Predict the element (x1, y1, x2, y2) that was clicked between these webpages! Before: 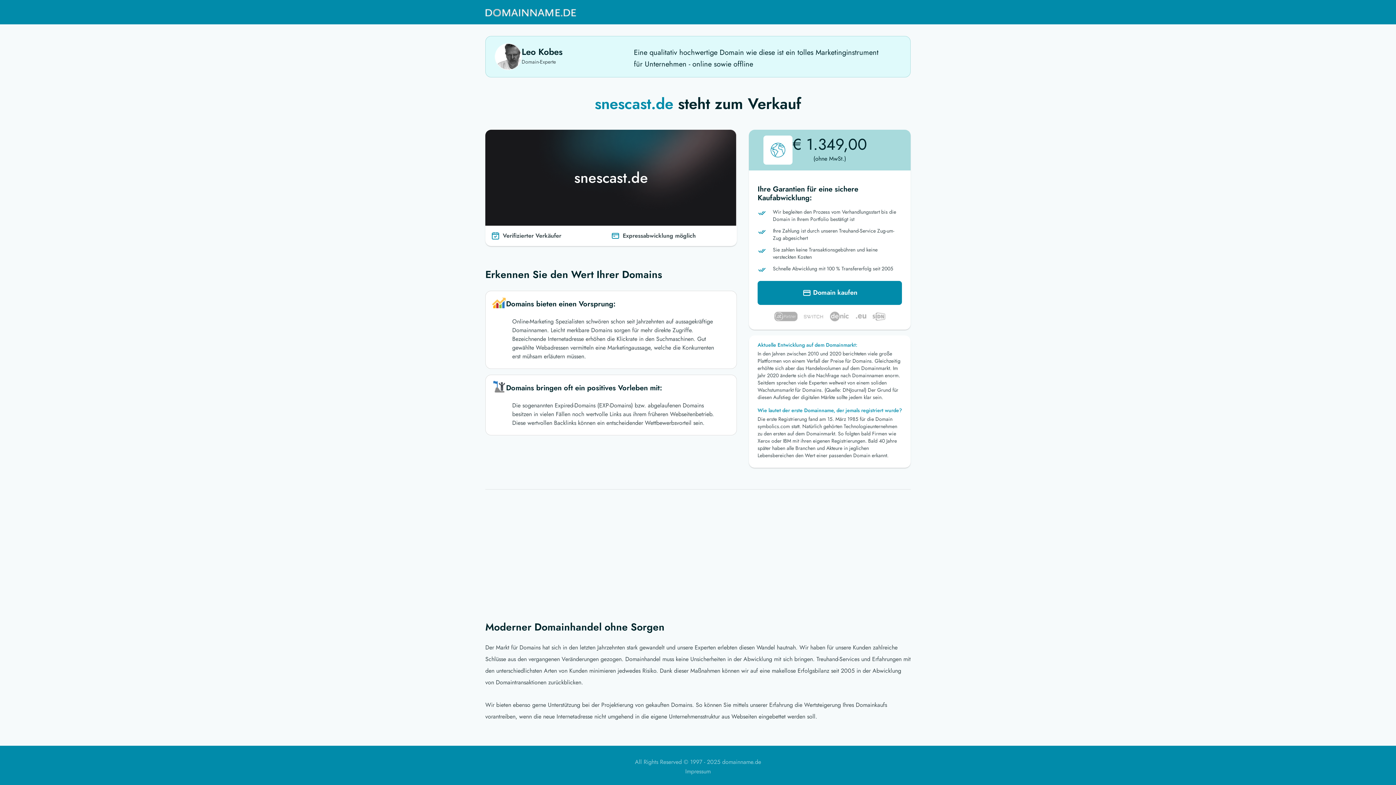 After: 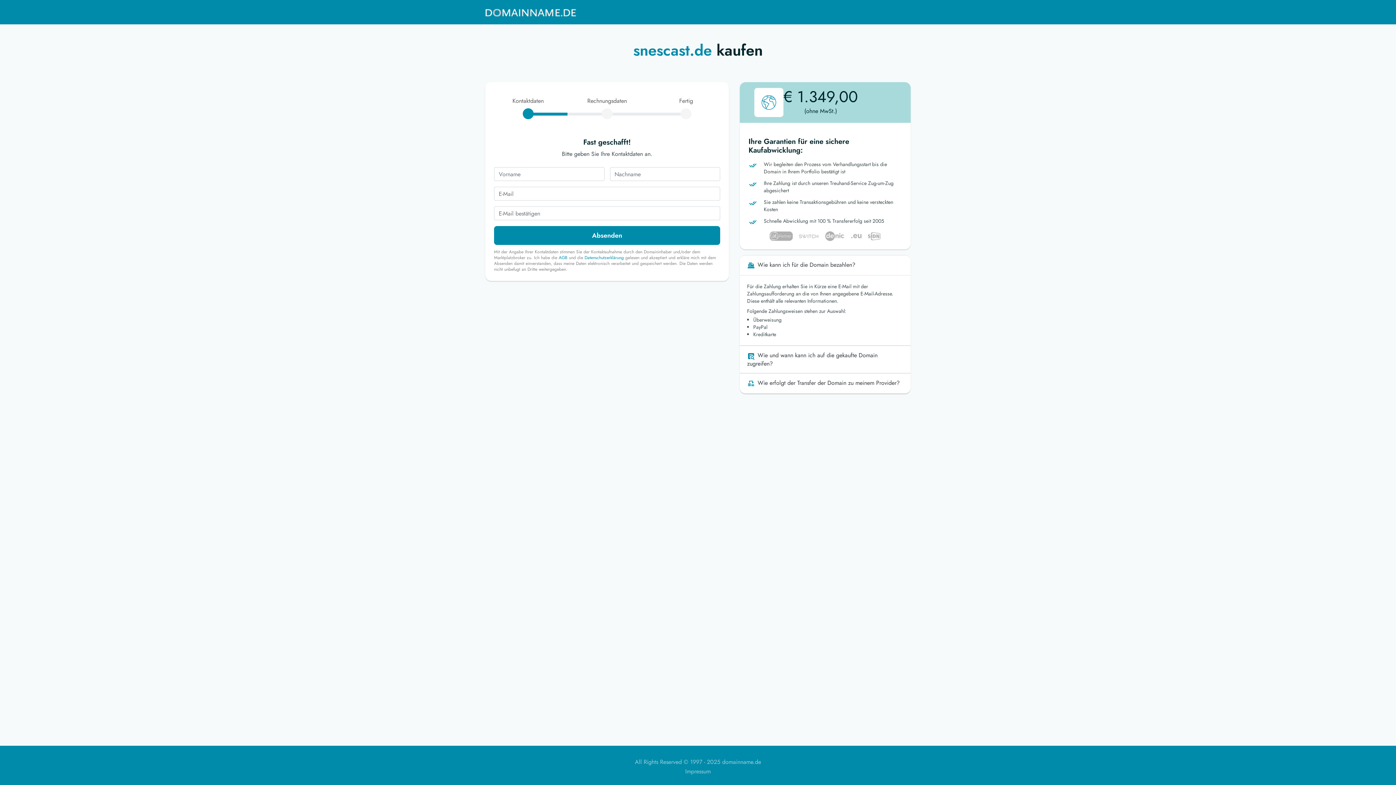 Action: label:  Domain kaufen bbox: (757, 281, 902, 305)